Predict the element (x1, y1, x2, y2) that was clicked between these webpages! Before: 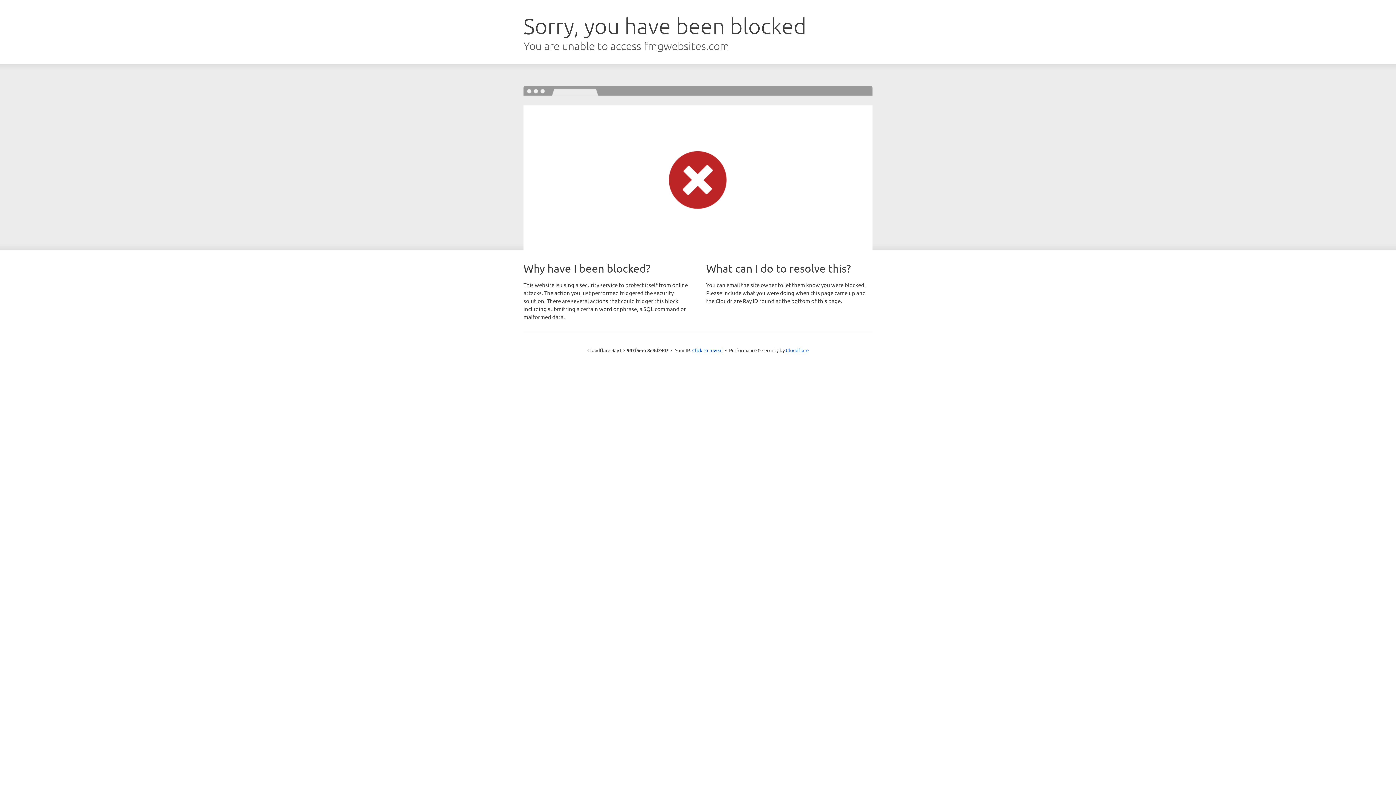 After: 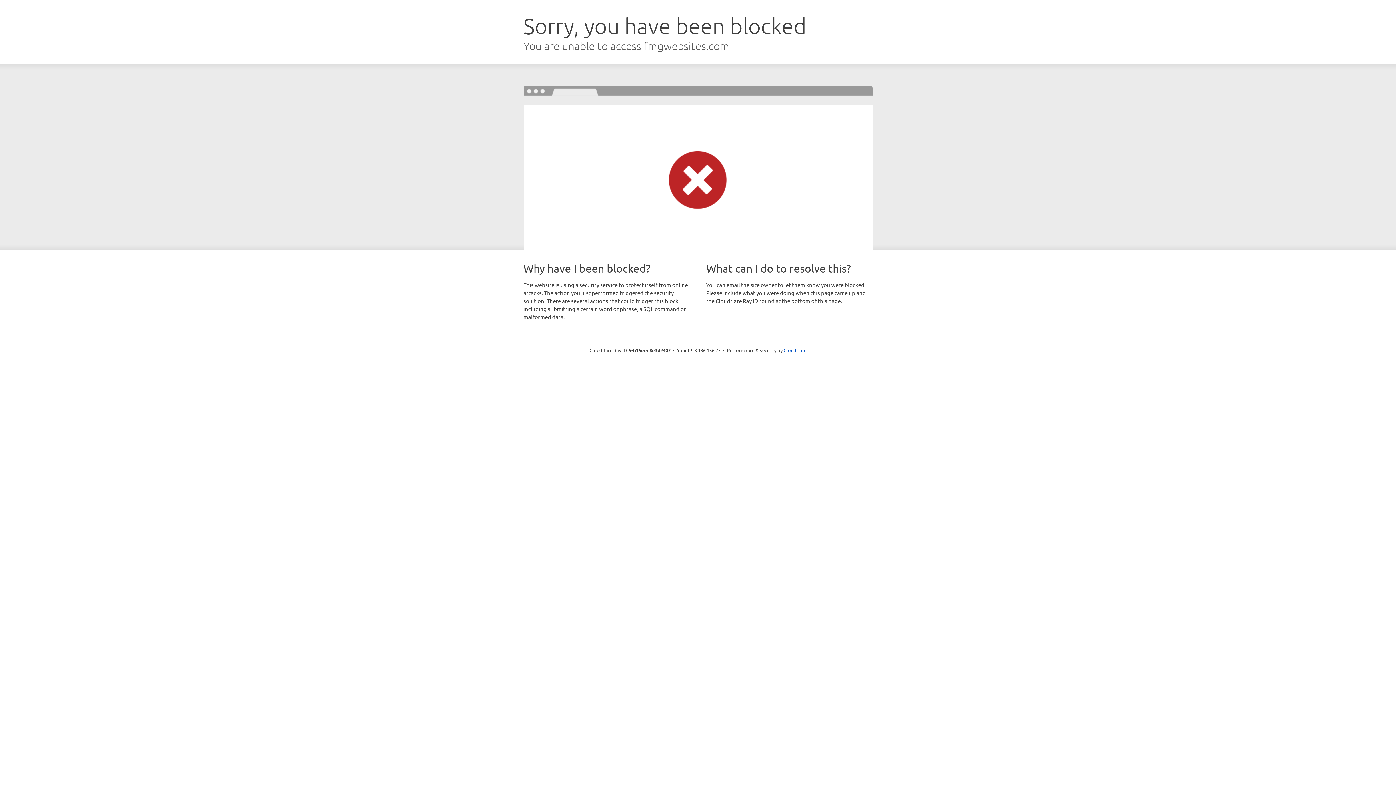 Action: label: Click to reveal bbox: (692, 346, 722, 353)